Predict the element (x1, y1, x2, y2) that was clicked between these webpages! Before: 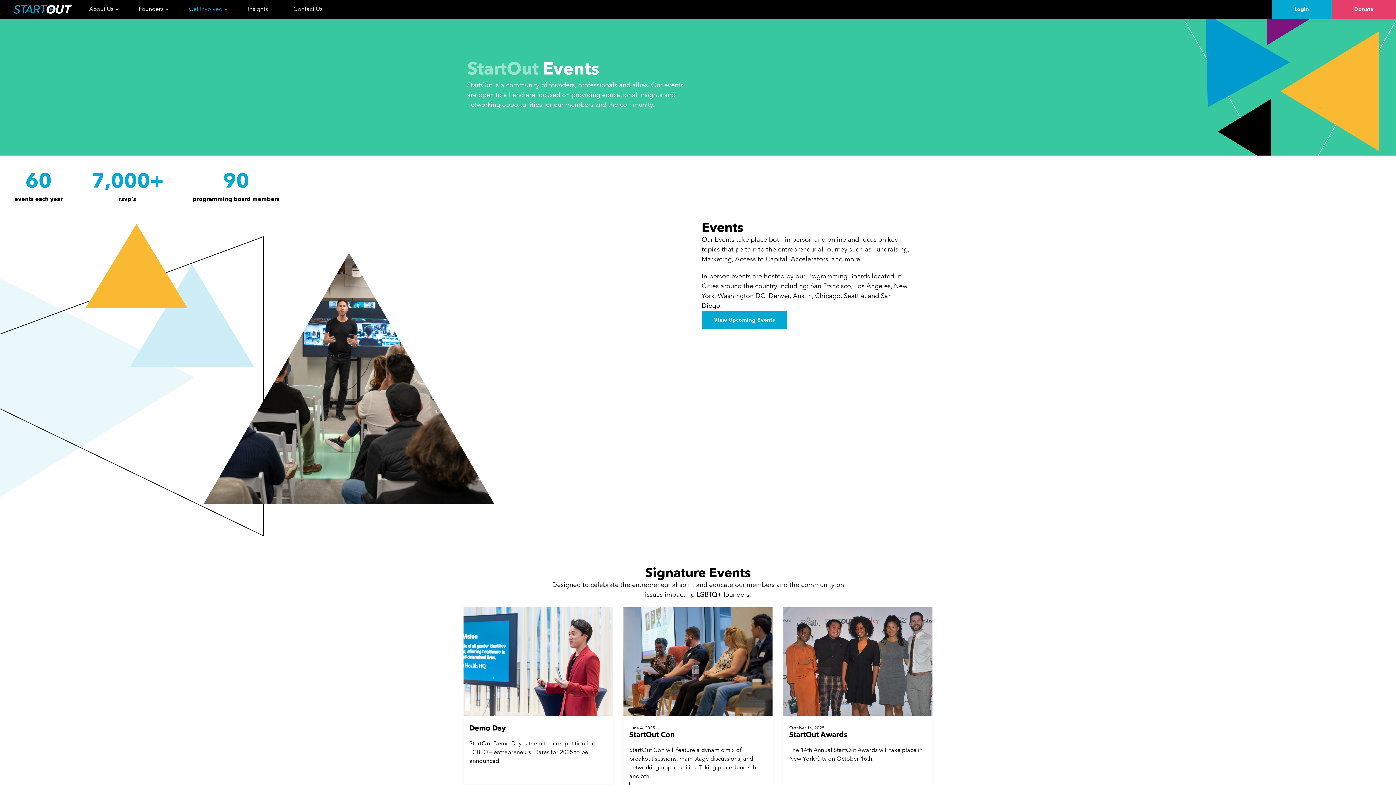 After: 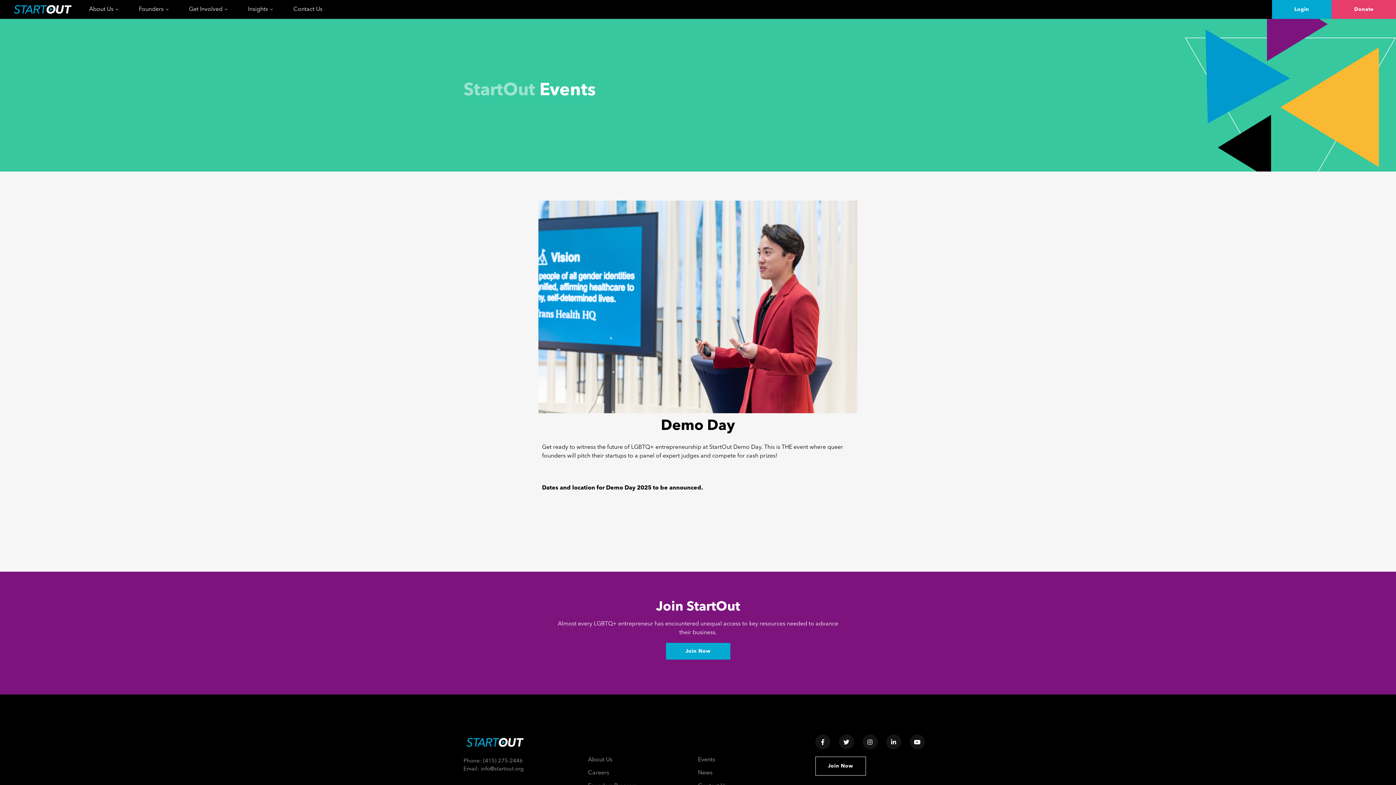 Action: label: Demo Day bbox: (469, 725, 505, 732)